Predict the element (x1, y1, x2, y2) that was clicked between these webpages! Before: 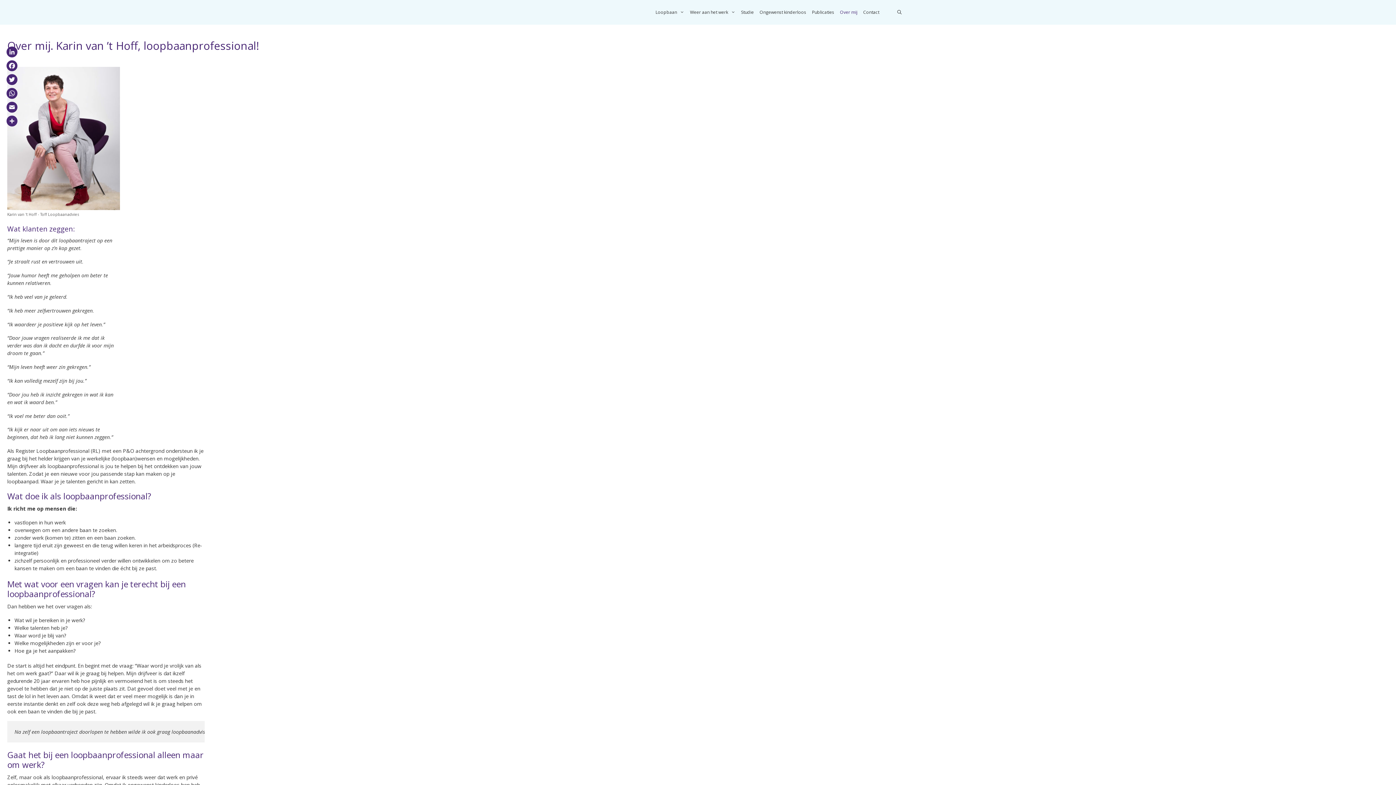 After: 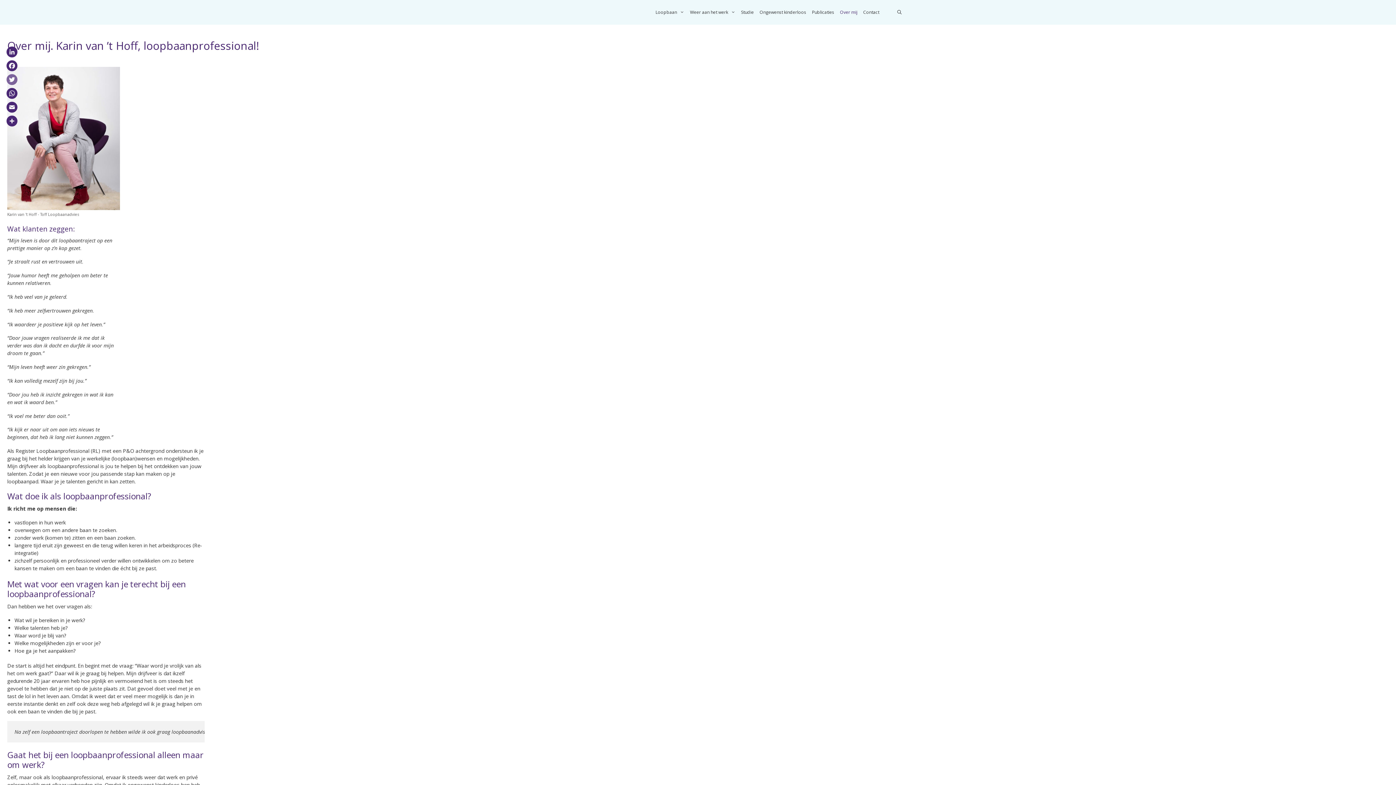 Action: label: Twitter bbox: (5, 72, 18, 86)